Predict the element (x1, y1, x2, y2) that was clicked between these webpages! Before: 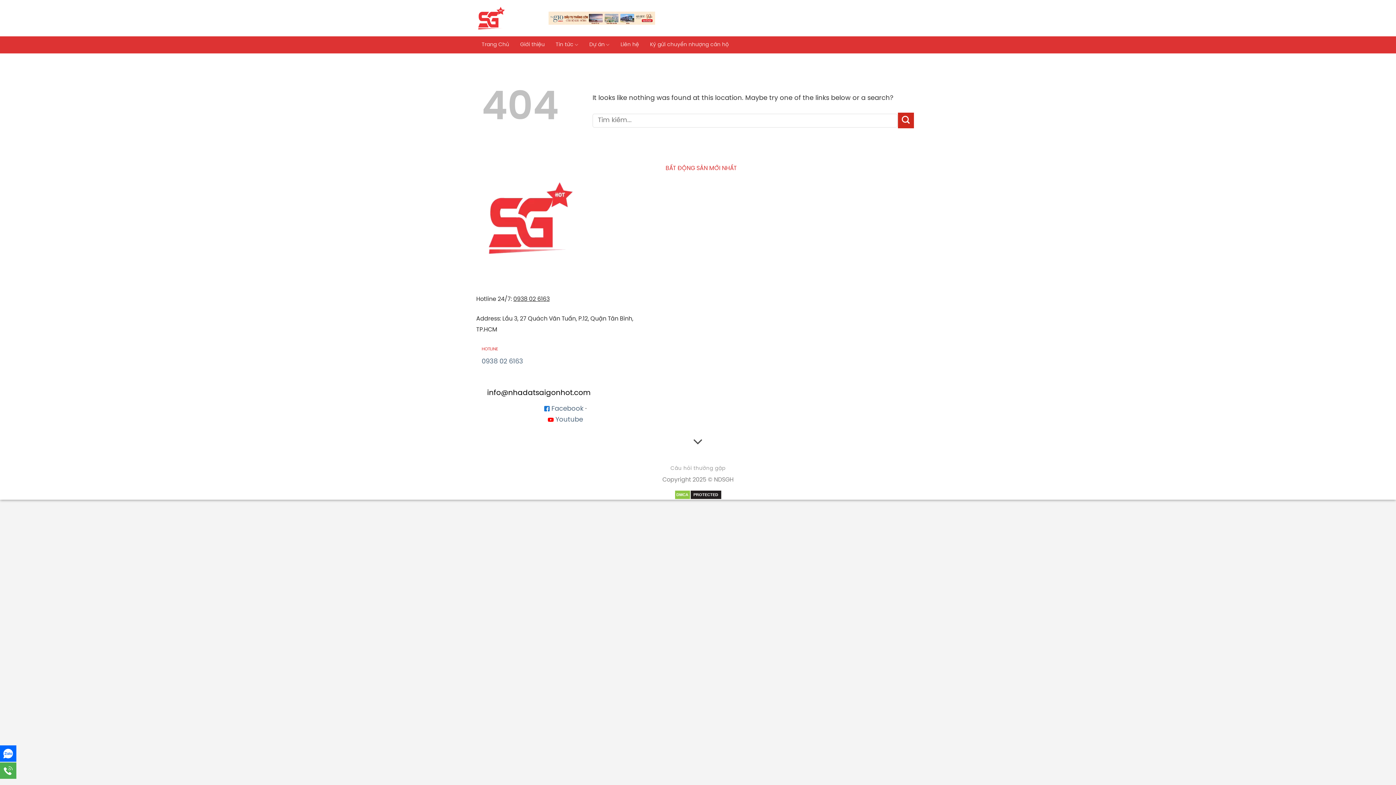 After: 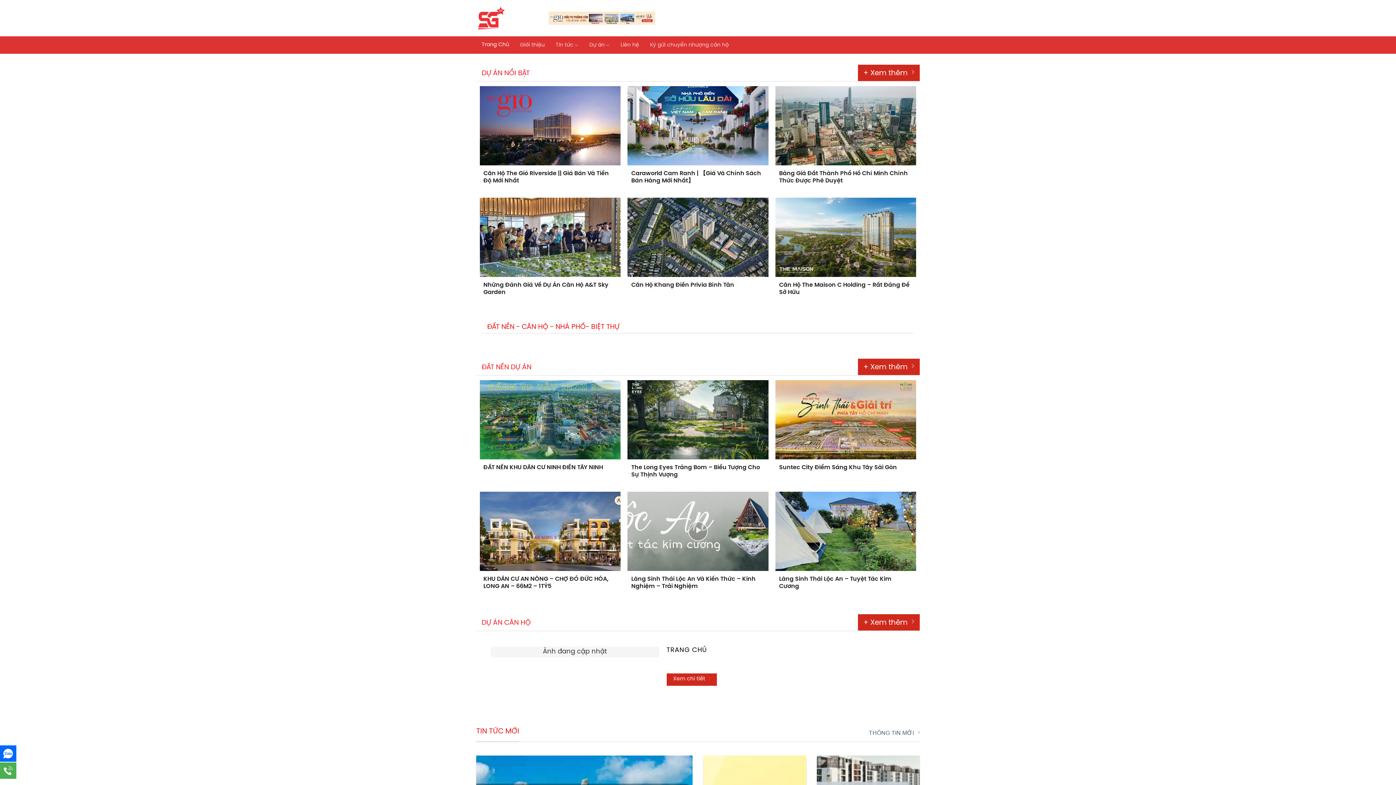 Action: bbox: (476, 36, 514, 53) label: Trang Chủ